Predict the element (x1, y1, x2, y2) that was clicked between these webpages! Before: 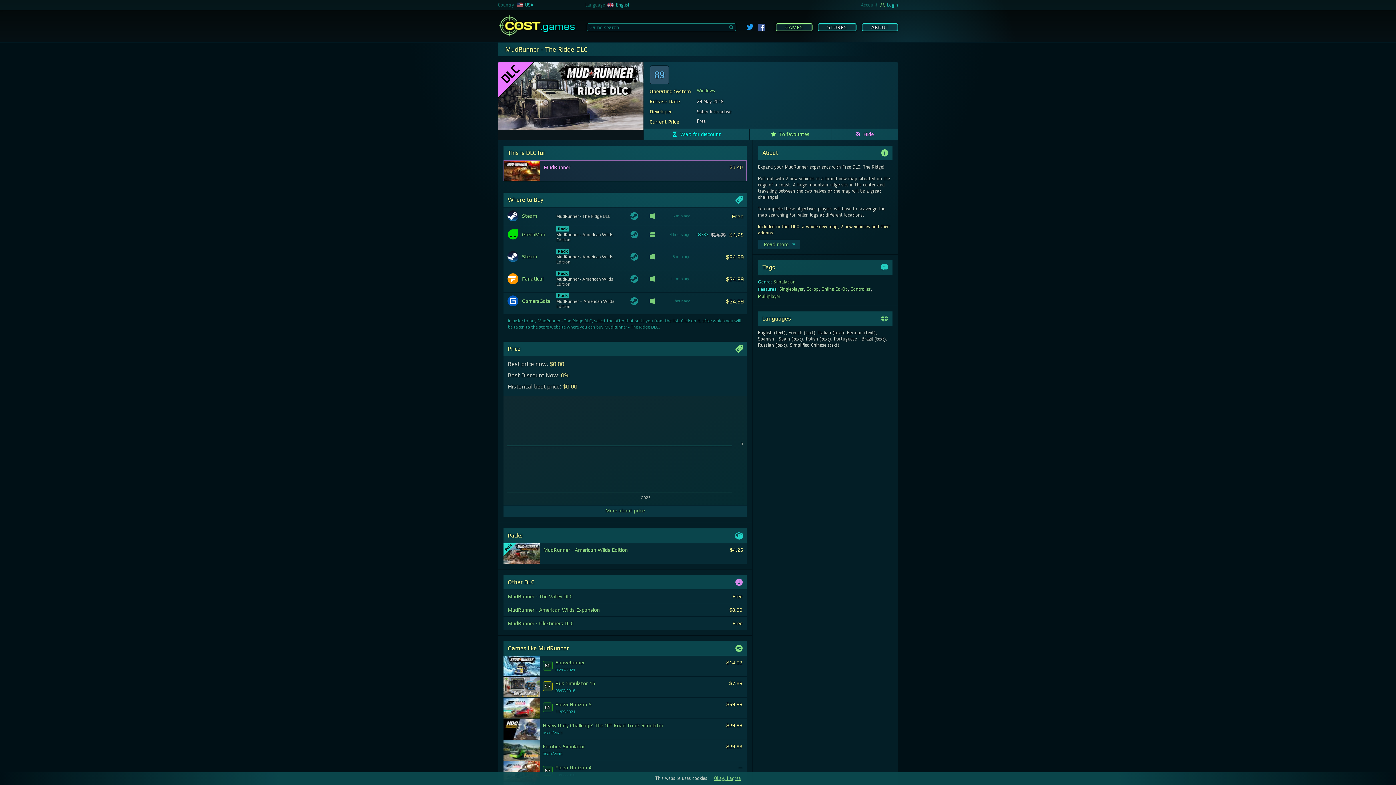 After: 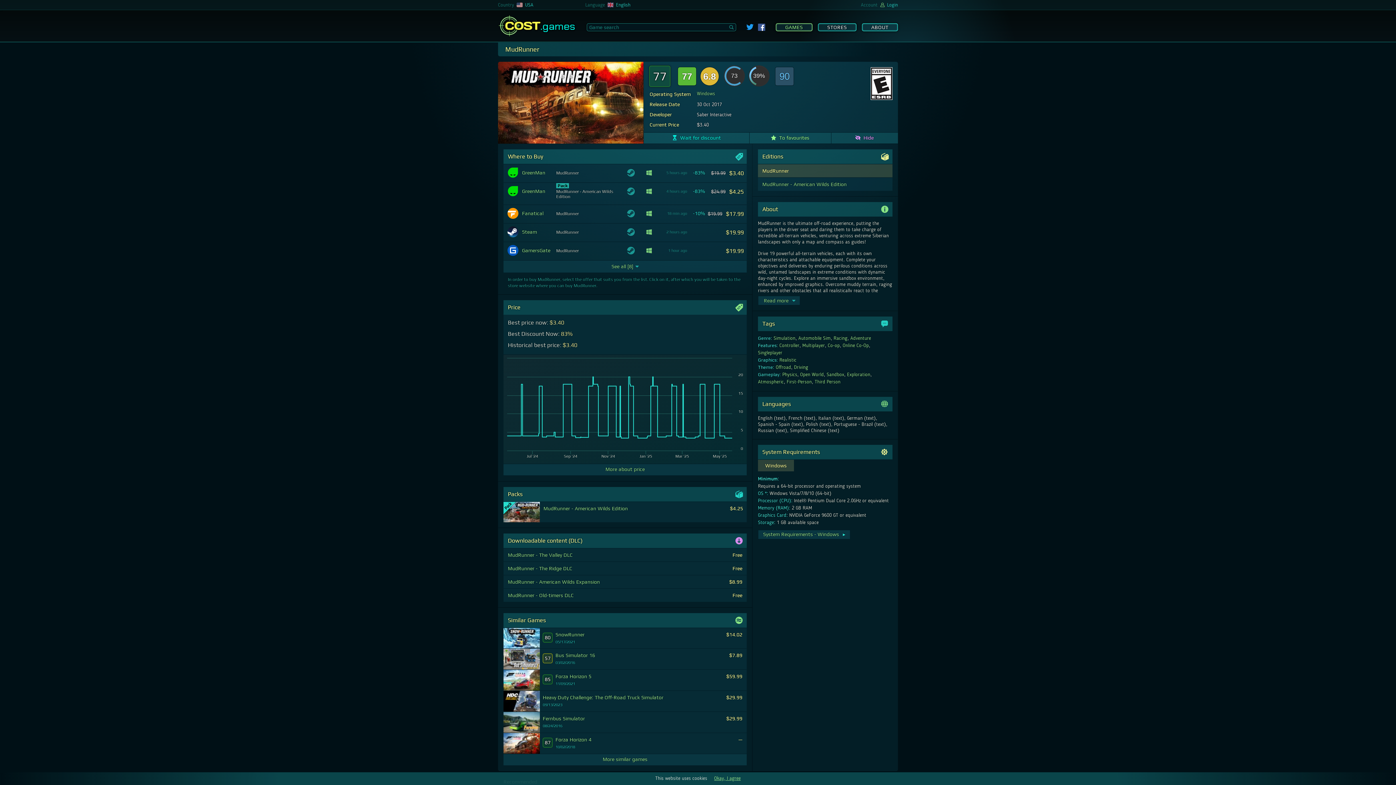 Action: bbox: (503, 160, 746, 181) label: MudRunner
$3.40